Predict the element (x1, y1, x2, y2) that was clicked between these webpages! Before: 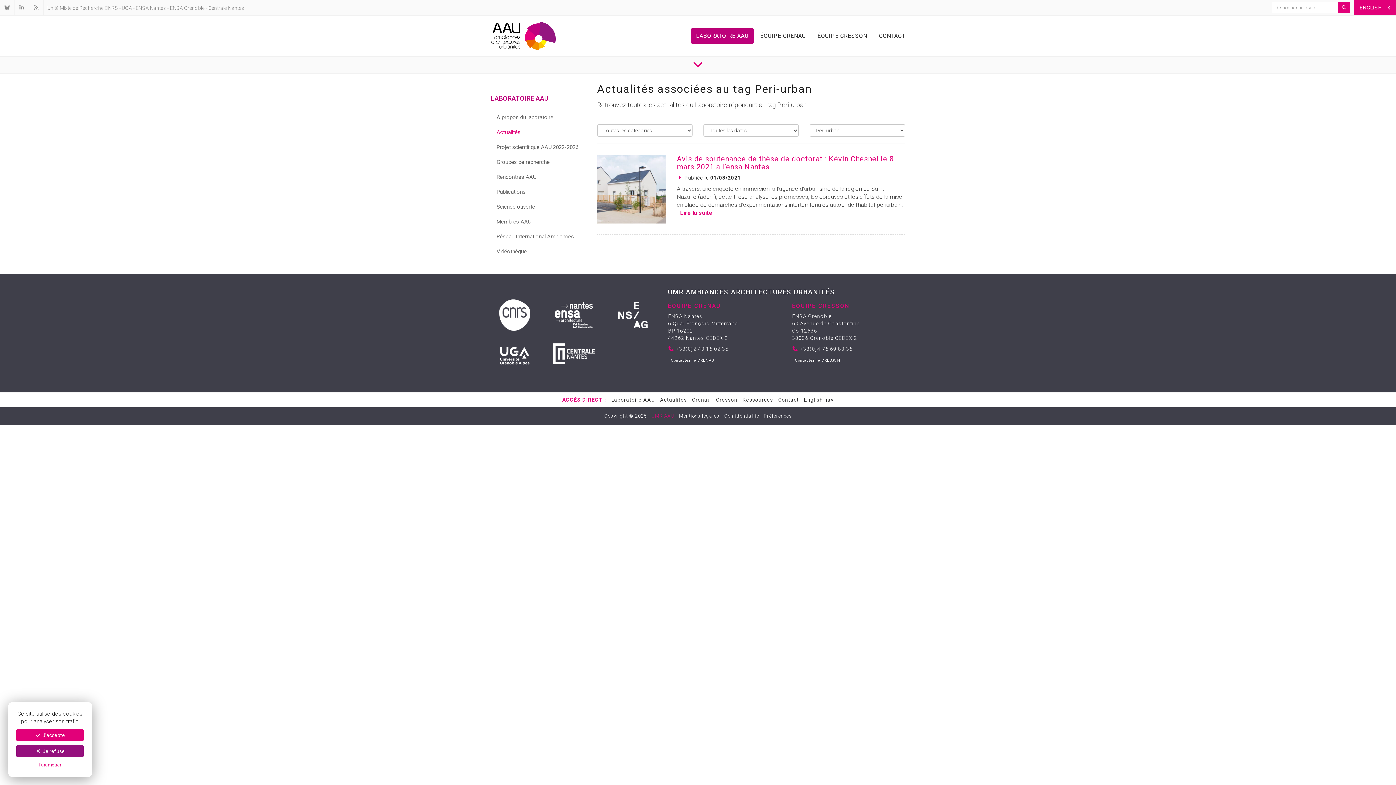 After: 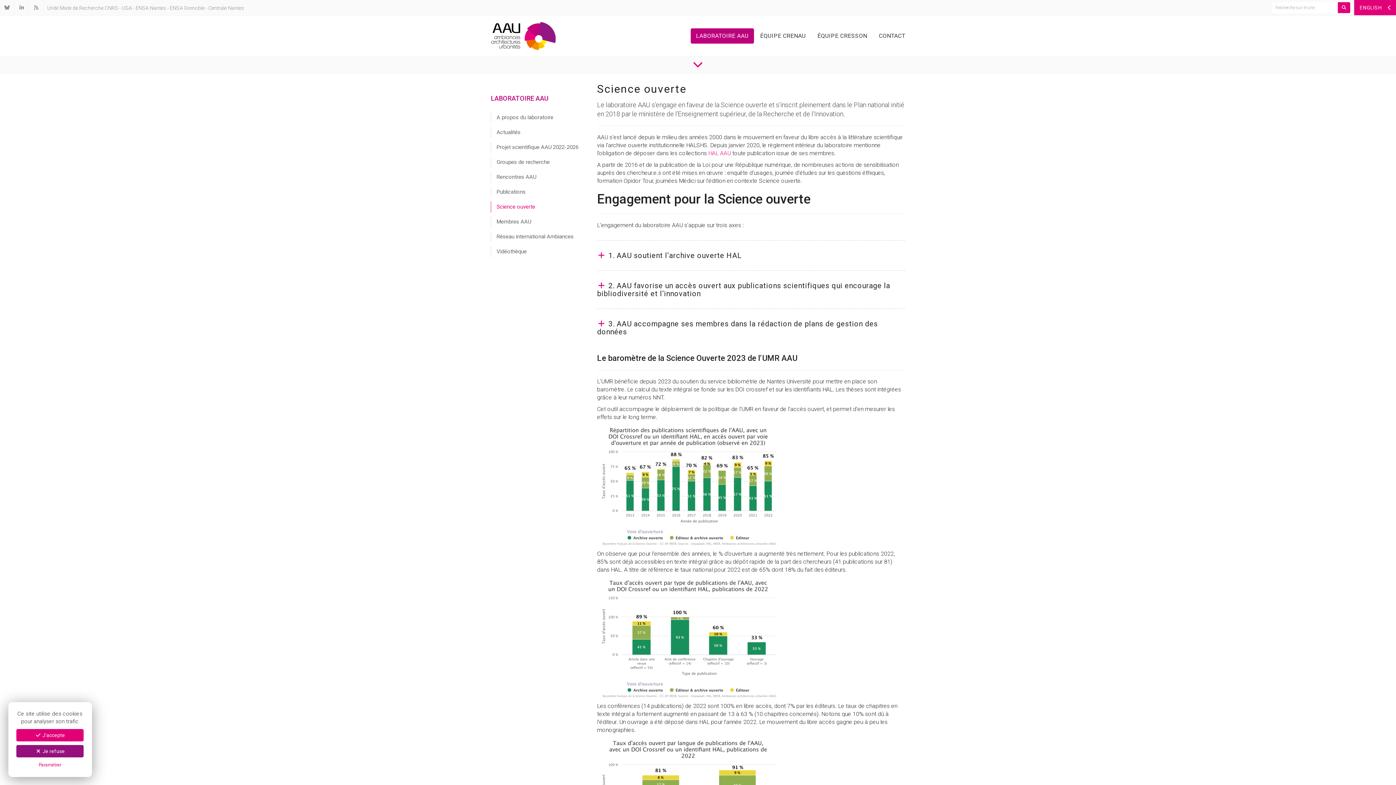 Action: bbox: (490, 201, 586, 212) label: Science ouverte